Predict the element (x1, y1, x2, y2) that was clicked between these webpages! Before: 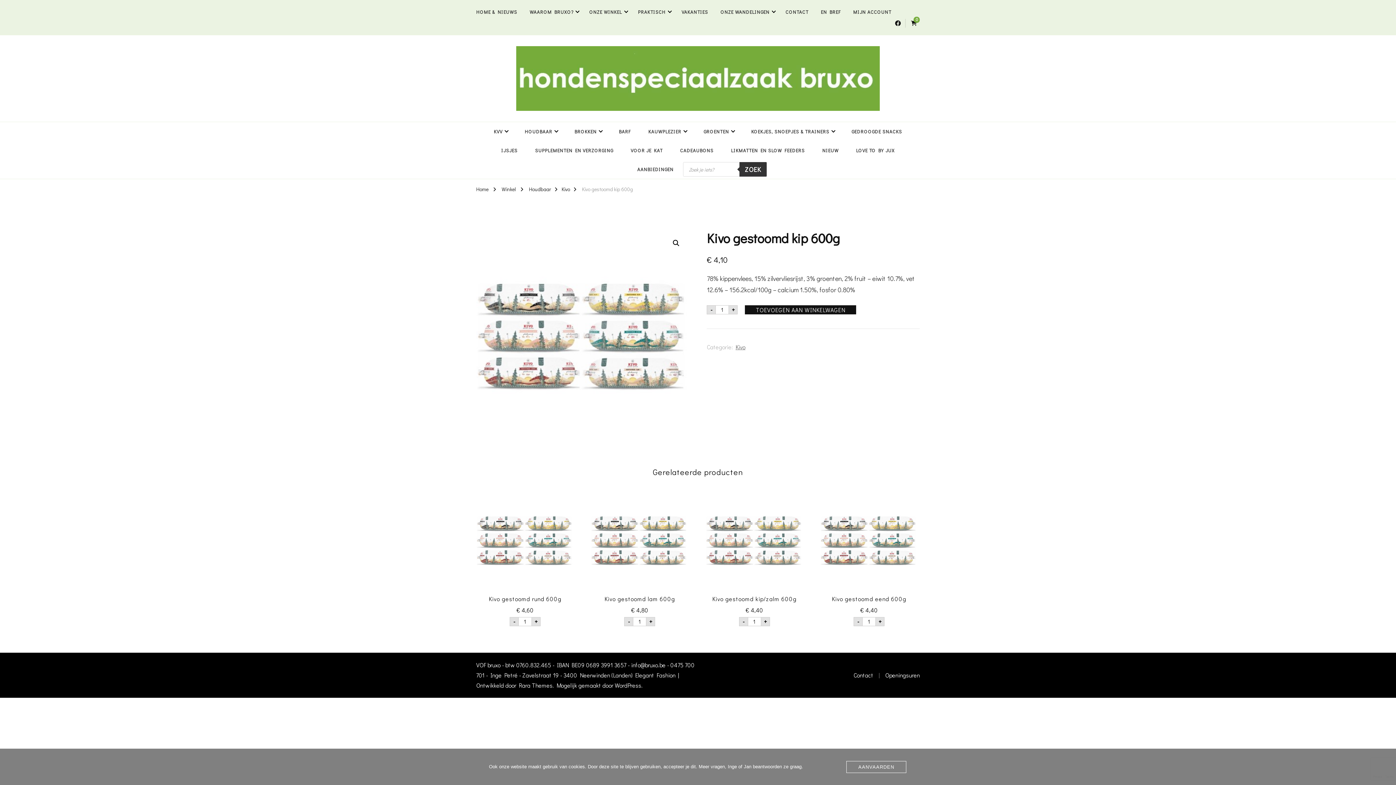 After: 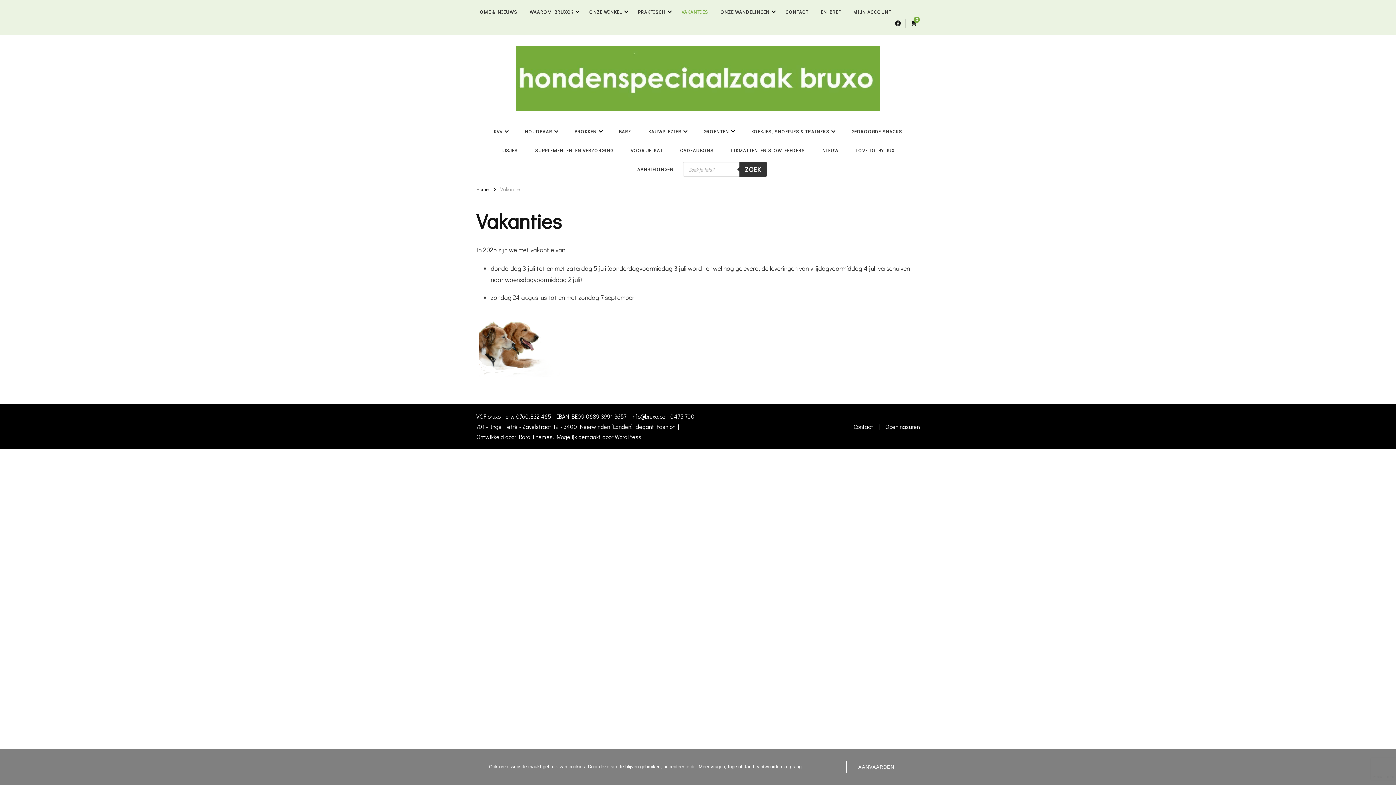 Action: bbox: (676, 7, 713, 15) label: VAKANTIES